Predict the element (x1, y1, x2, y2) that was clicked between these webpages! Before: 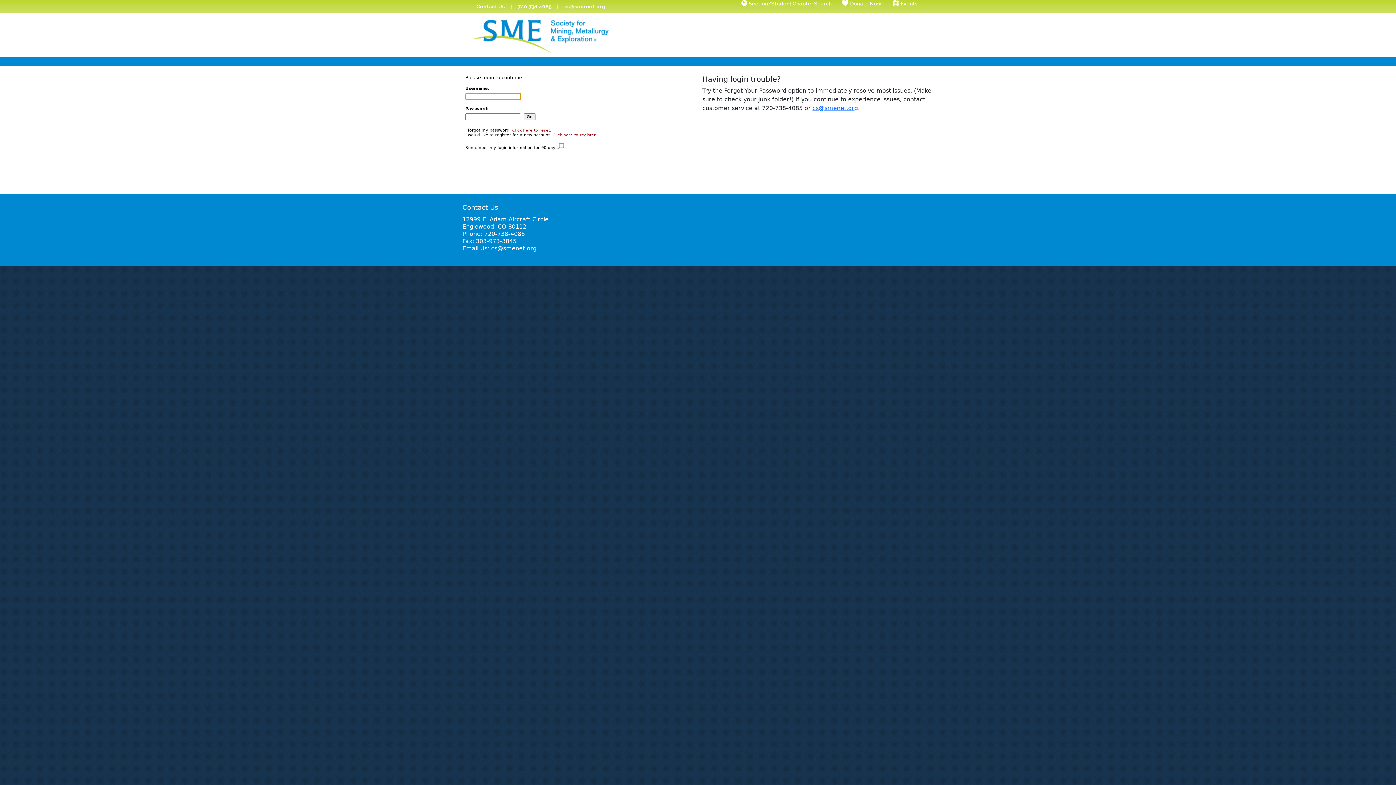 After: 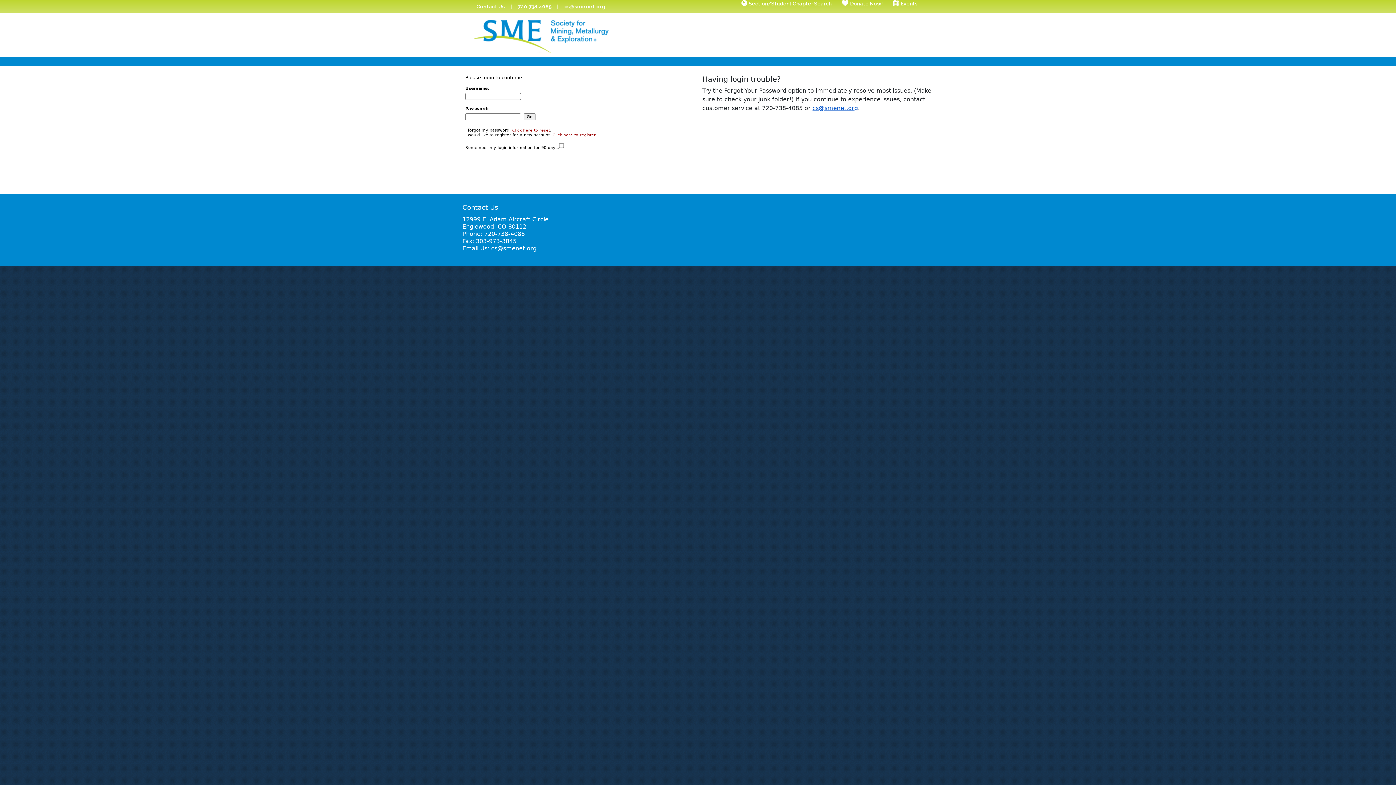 Action: bbox: (812, 104, 858, 111) label: cs@smenet.org